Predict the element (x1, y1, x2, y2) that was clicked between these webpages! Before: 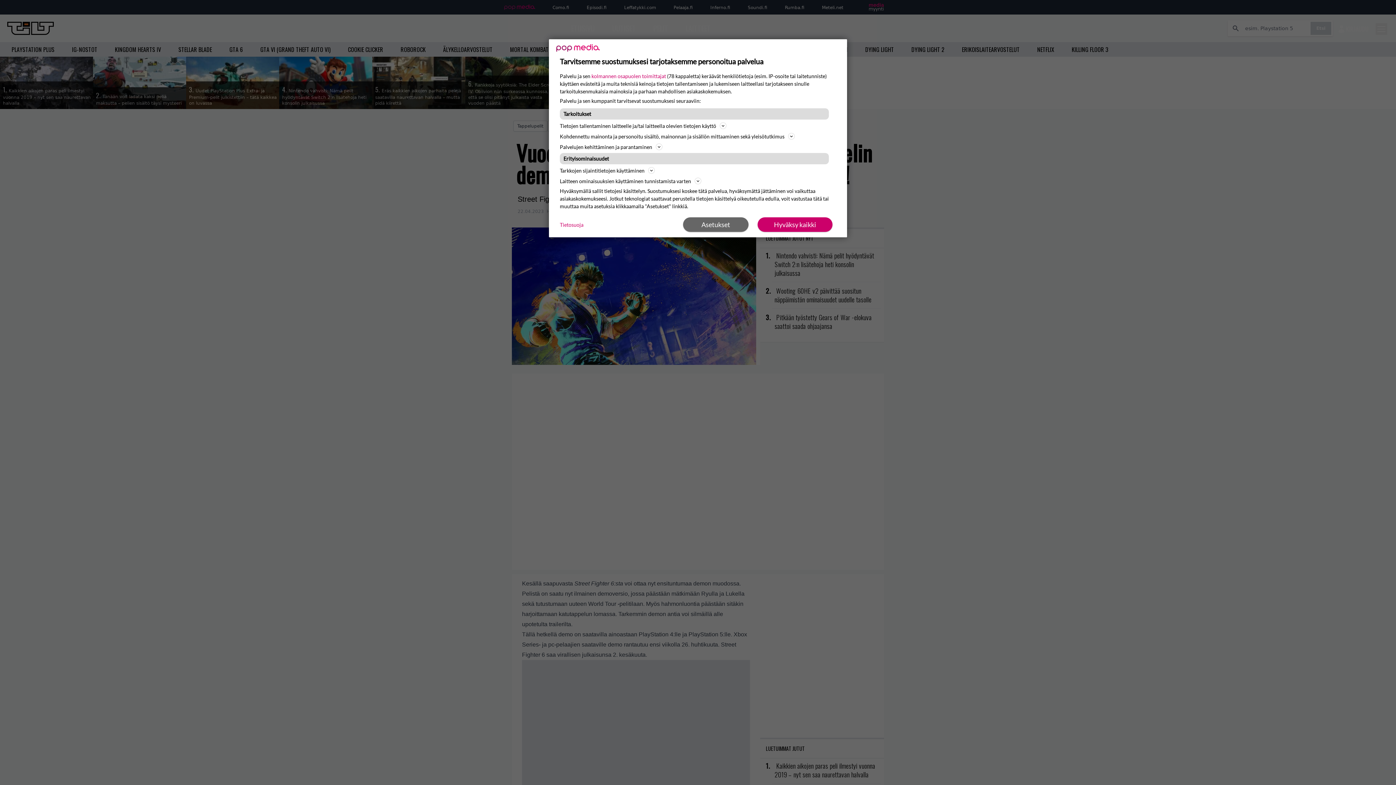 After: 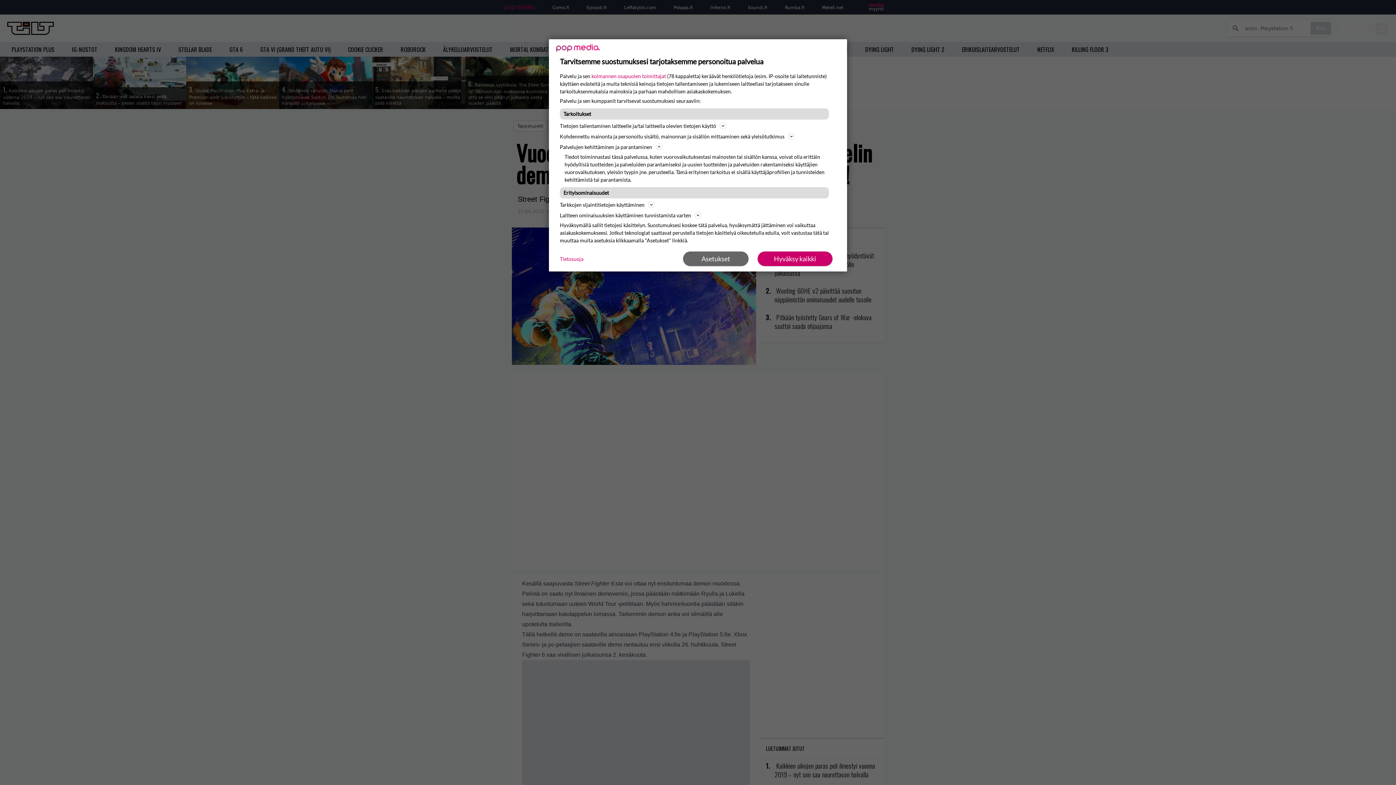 Action: bbox: (560, 142, 836, 151) label: Palvelujen kehittäminen ja parantaminen